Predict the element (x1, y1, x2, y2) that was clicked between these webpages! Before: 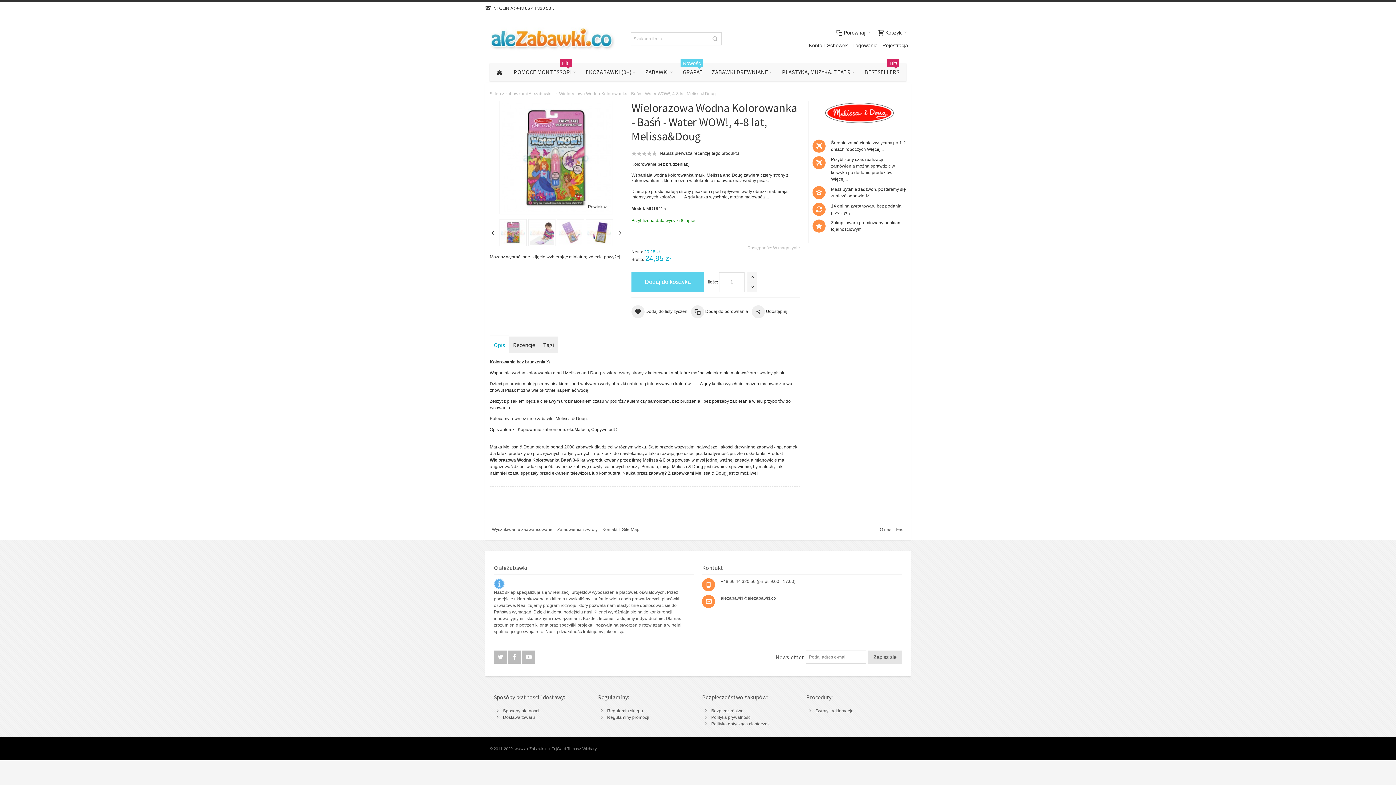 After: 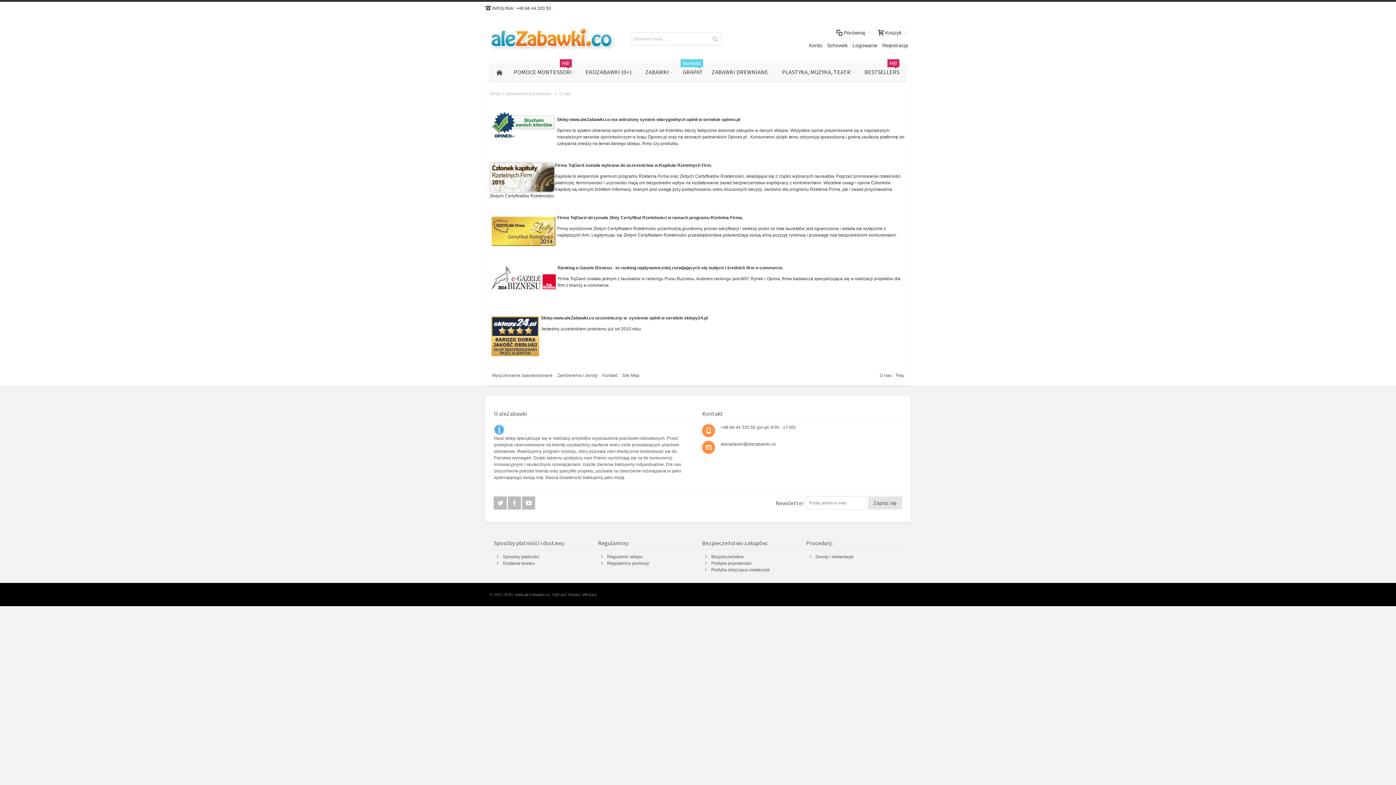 Action: bbox: (877, 523, 894, 536) label: O nas